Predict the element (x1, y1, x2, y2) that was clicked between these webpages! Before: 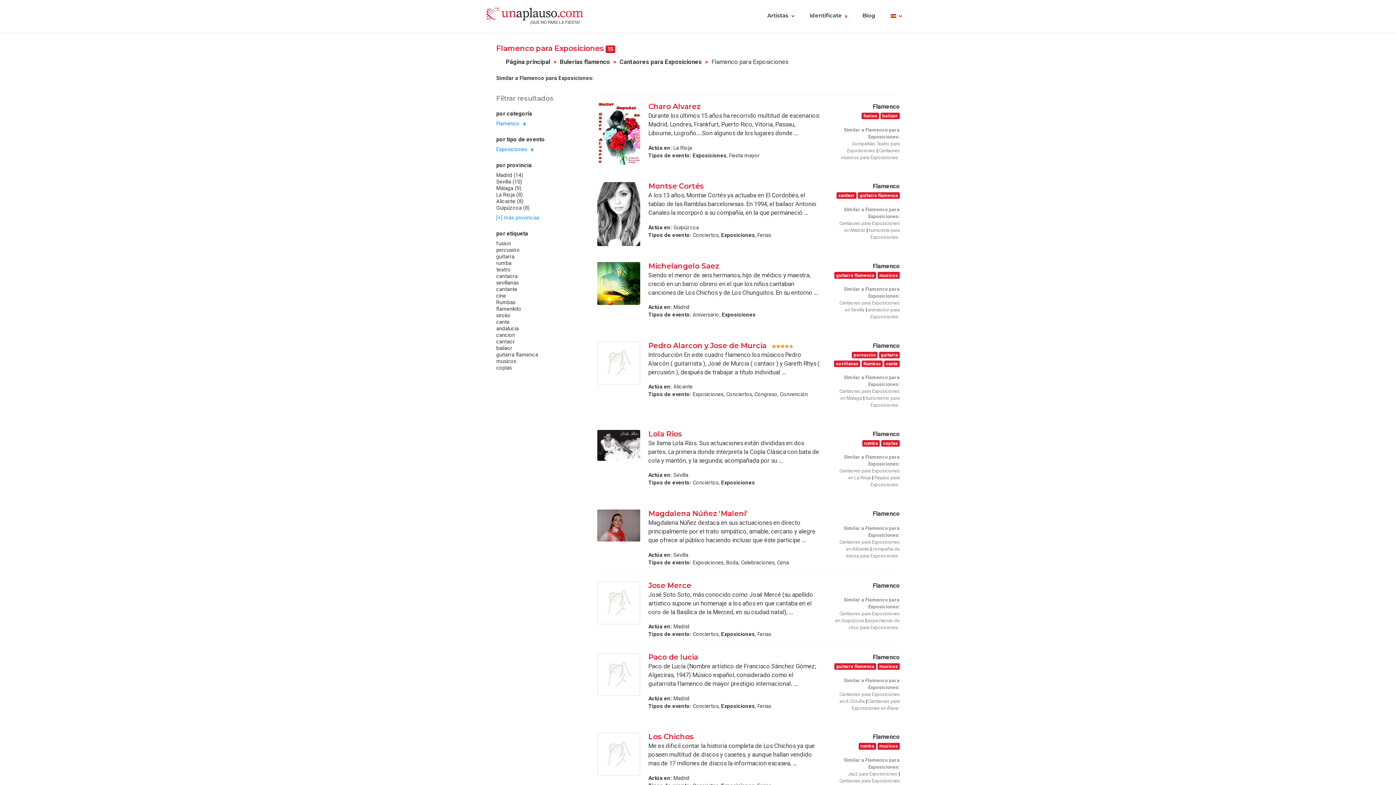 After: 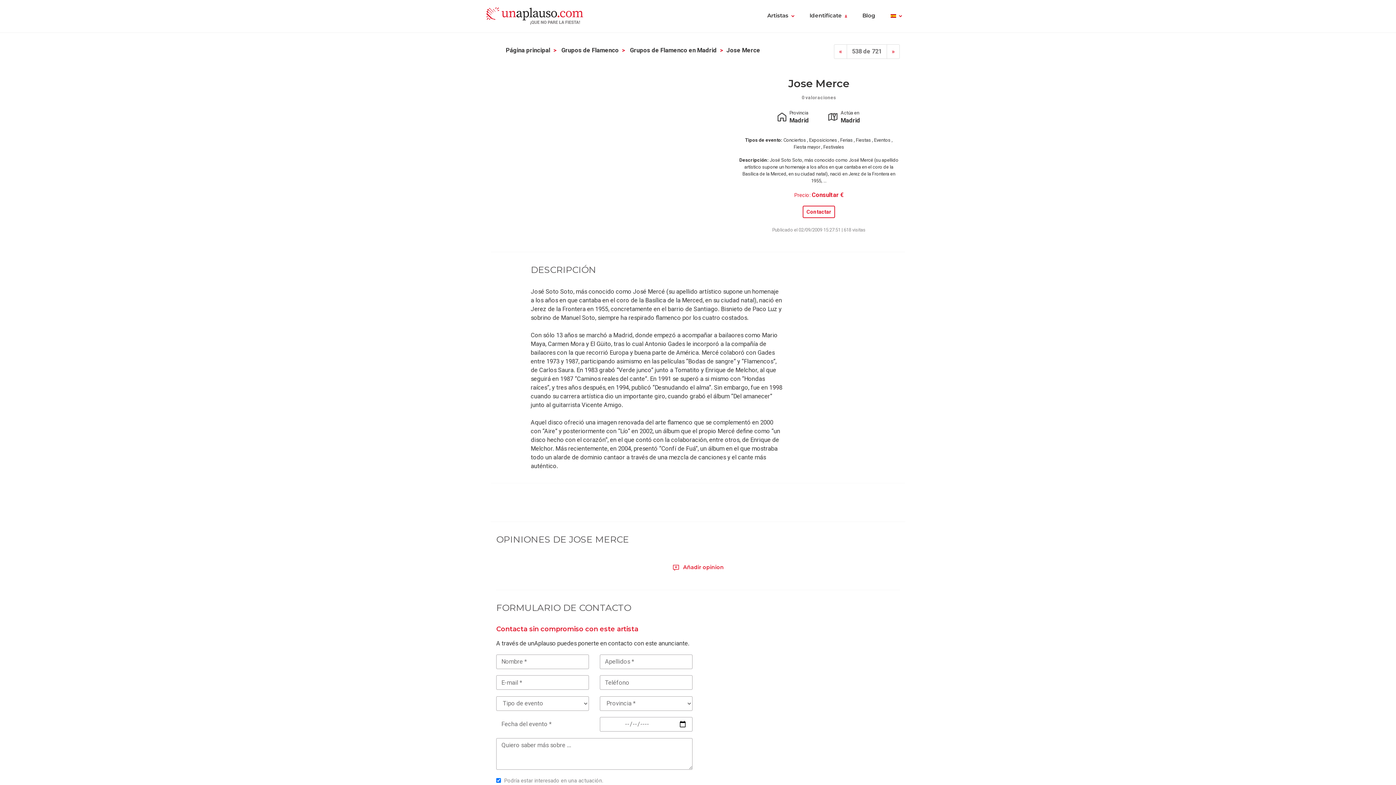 Action: bbox: (648, 581, 693, 590) label: Jose Merce 